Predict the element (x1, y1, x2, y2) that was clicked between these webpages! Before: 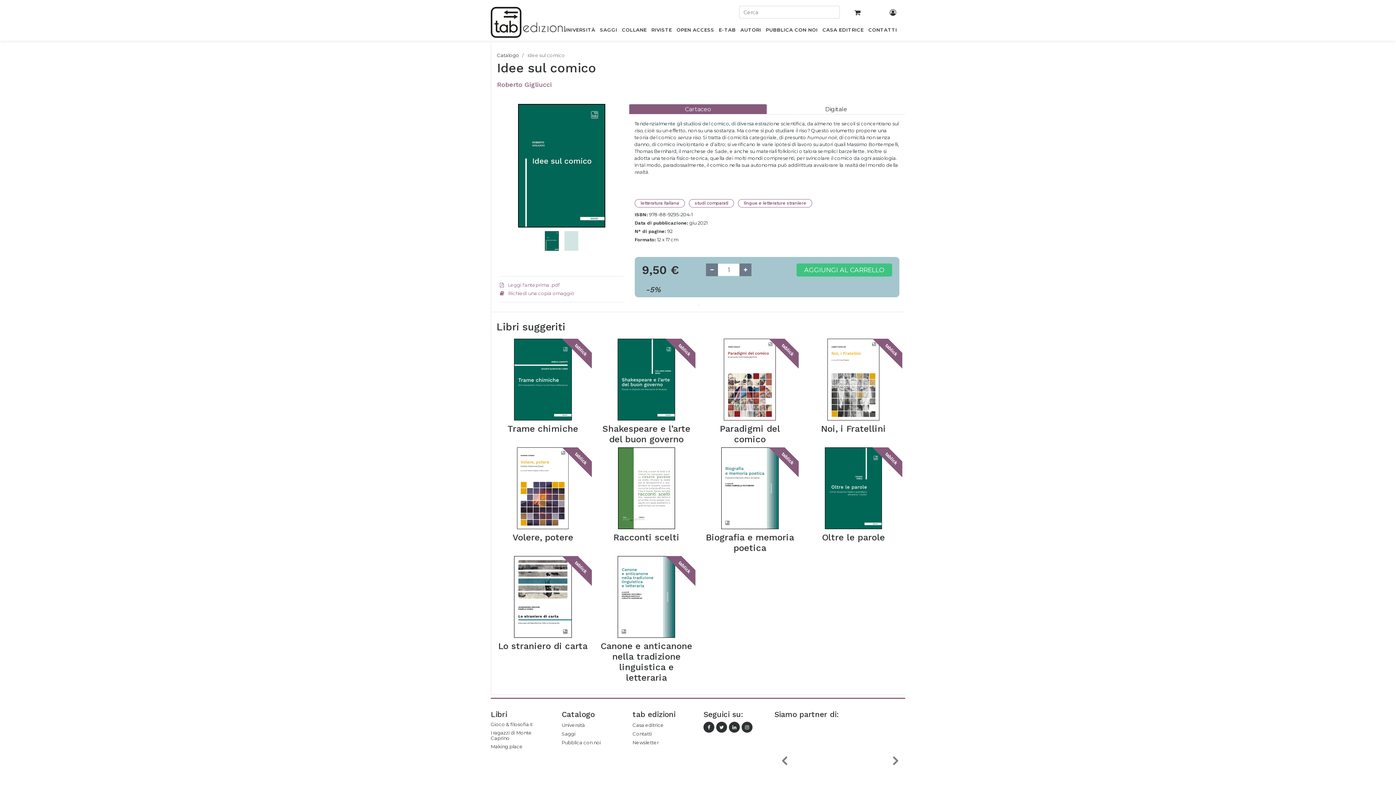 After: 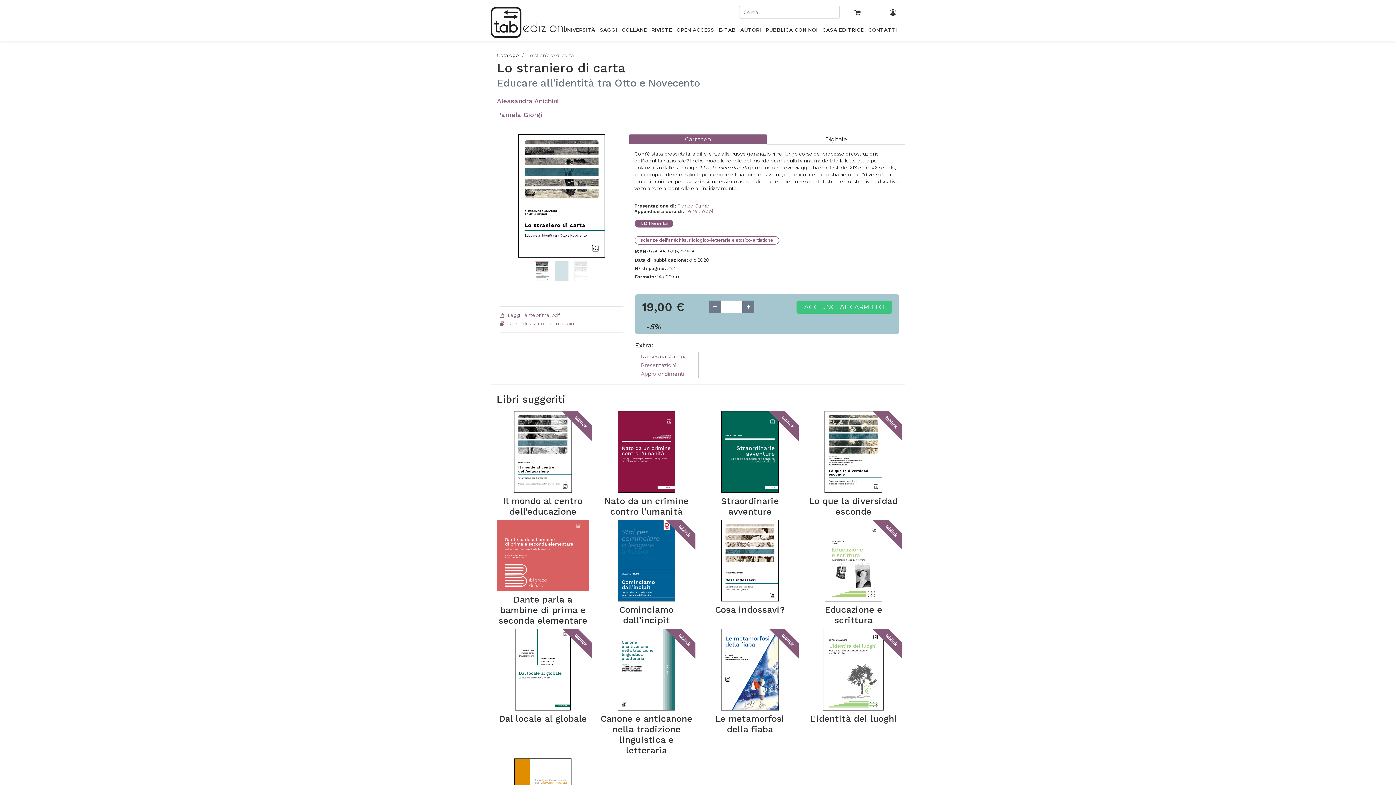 Action: bbox: (496, 545, 589, 564) label: tablick
Lo straniero di carta